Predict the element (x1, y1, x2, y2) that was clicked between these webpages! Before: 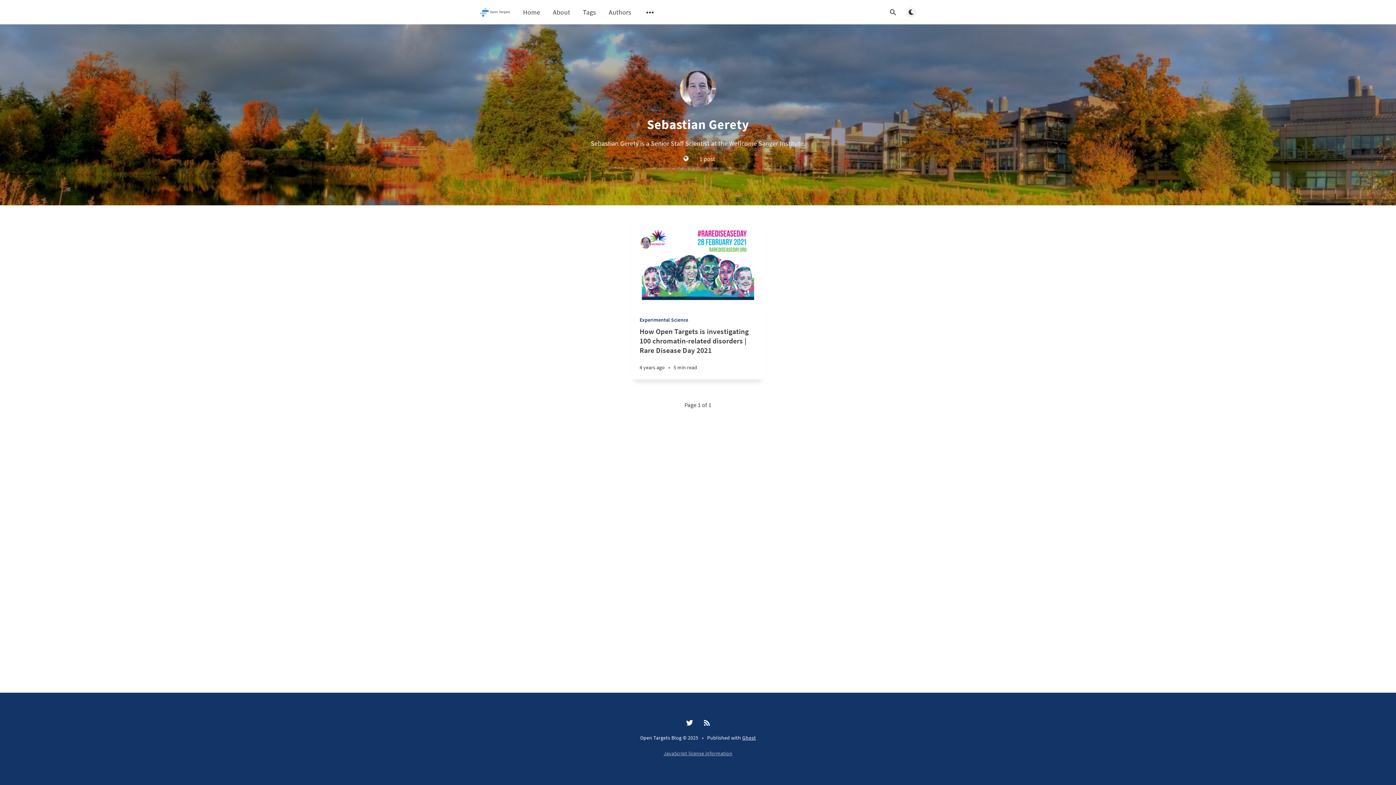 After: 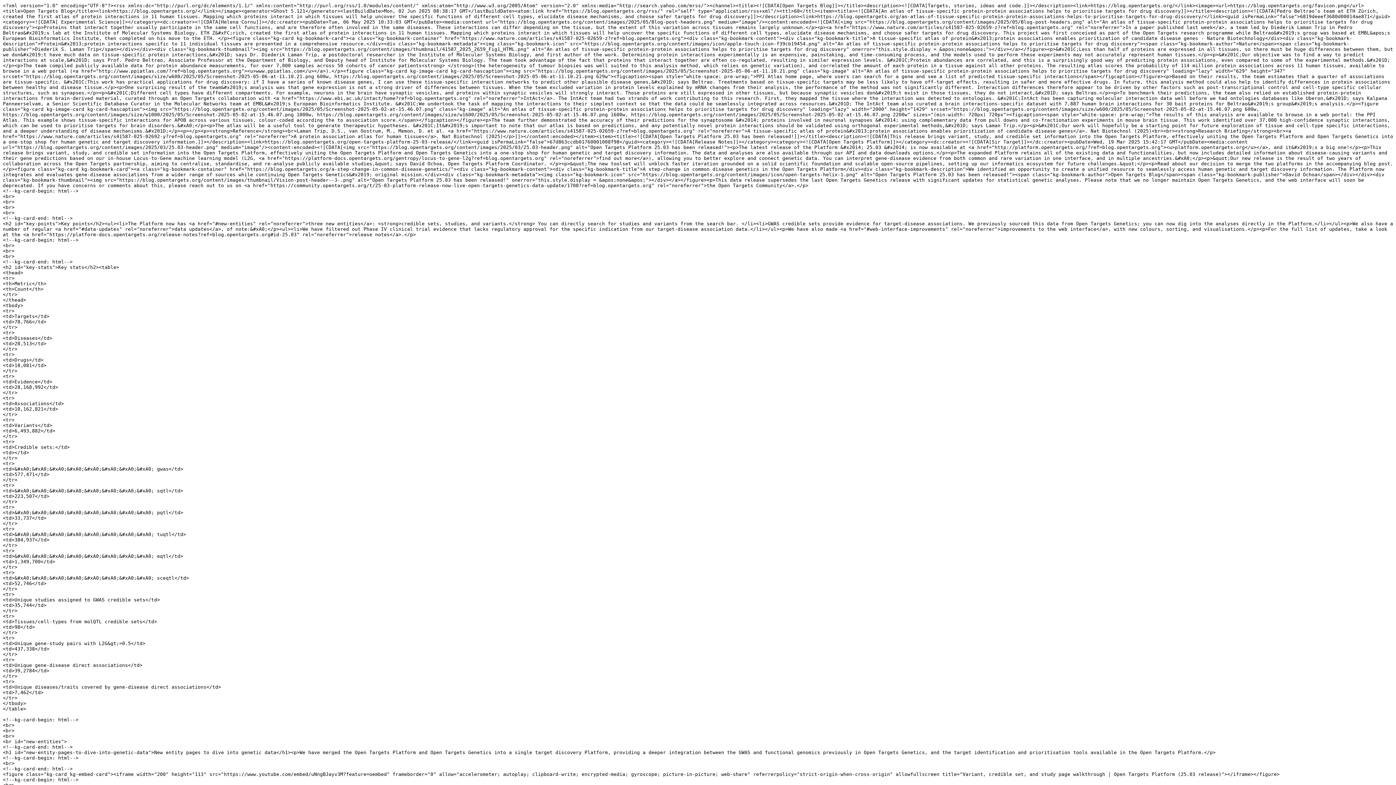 Action: label: RSS bbox: (704, 720, 710, 726)